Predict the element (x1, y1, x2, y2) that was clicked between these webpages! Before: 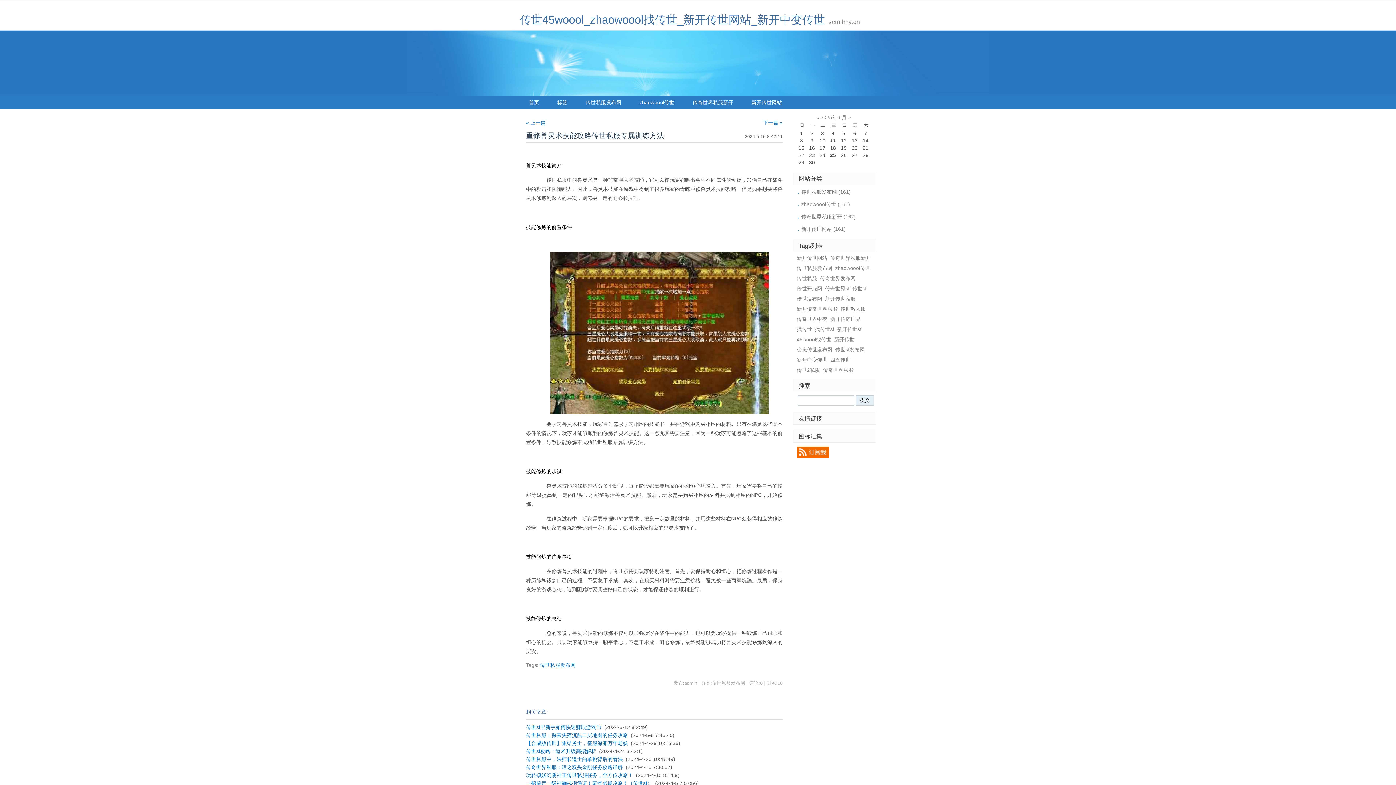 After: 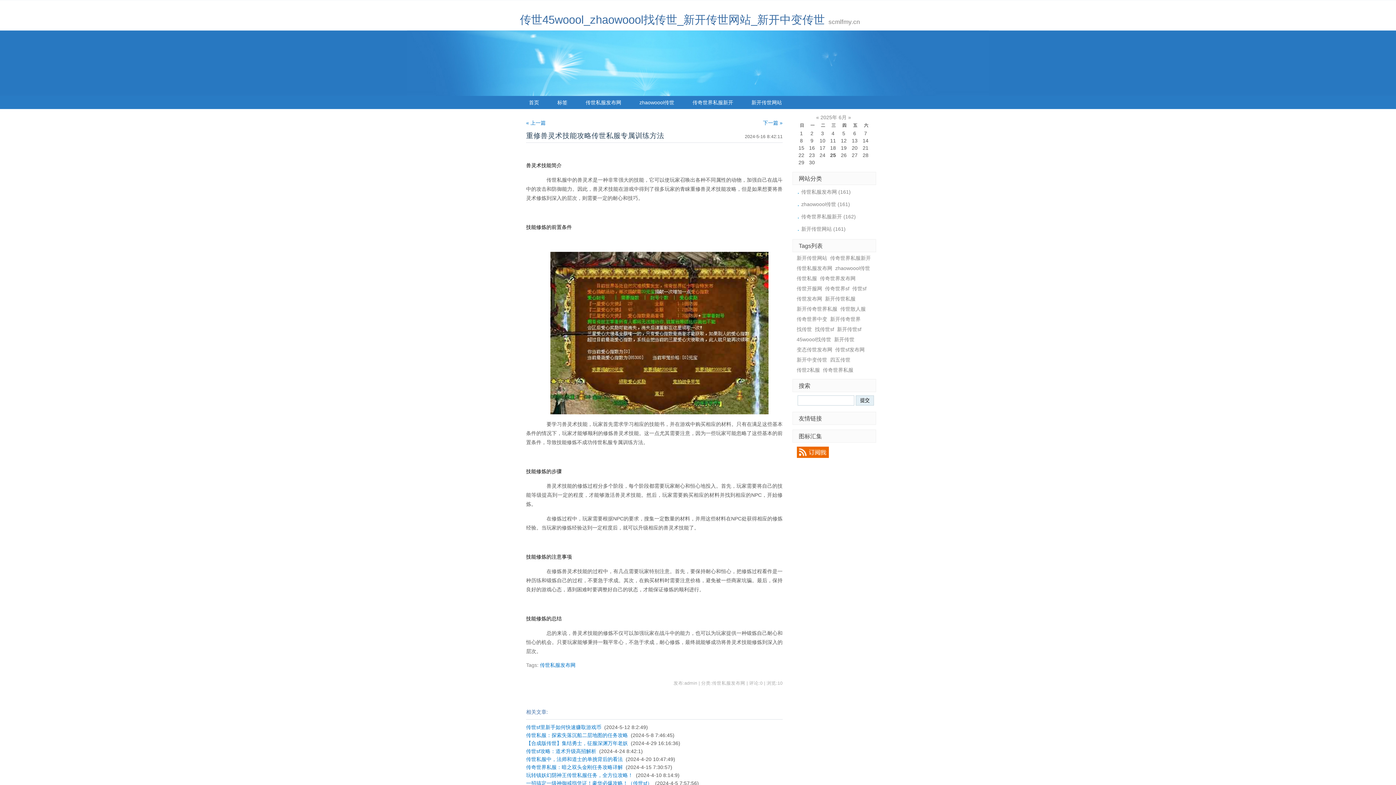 Action: bbox: (796, 453, 828, 459)